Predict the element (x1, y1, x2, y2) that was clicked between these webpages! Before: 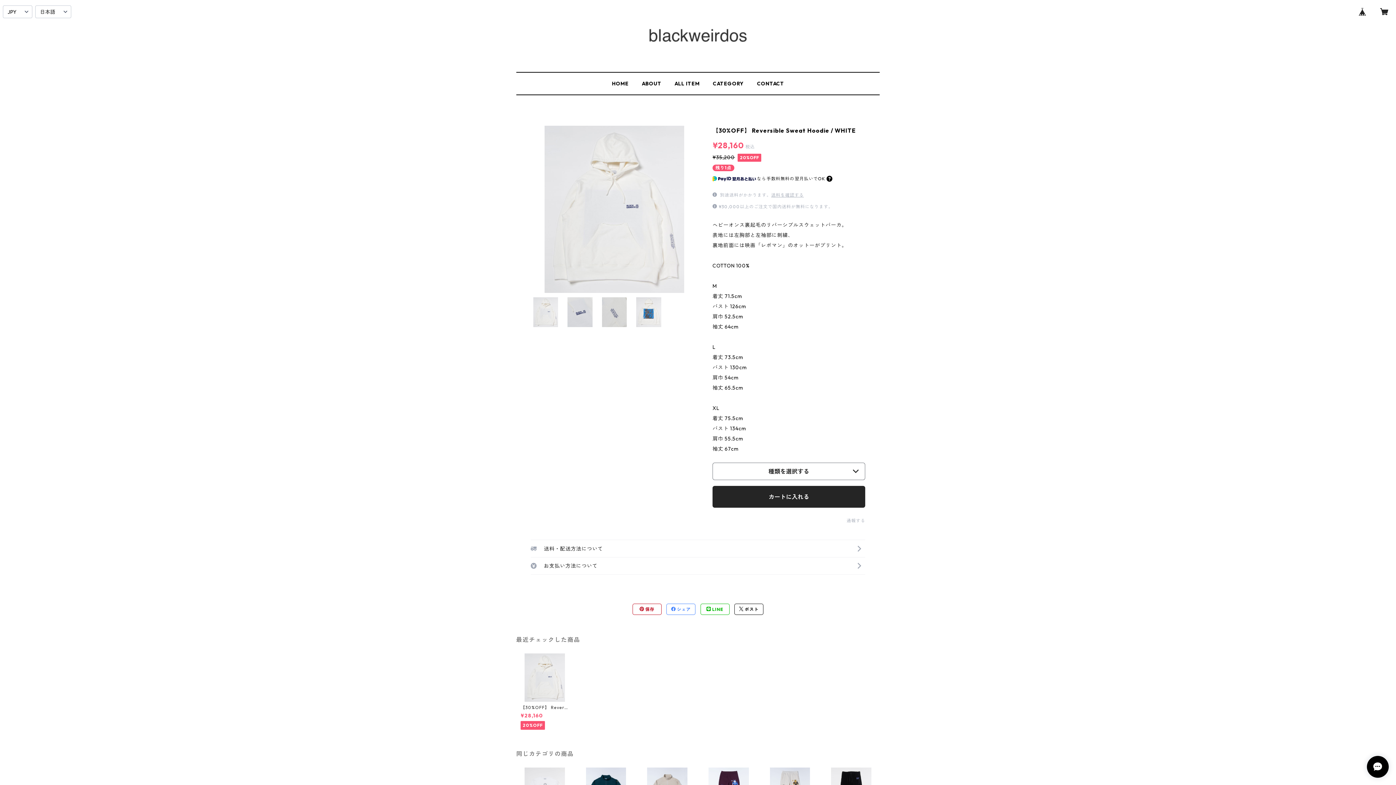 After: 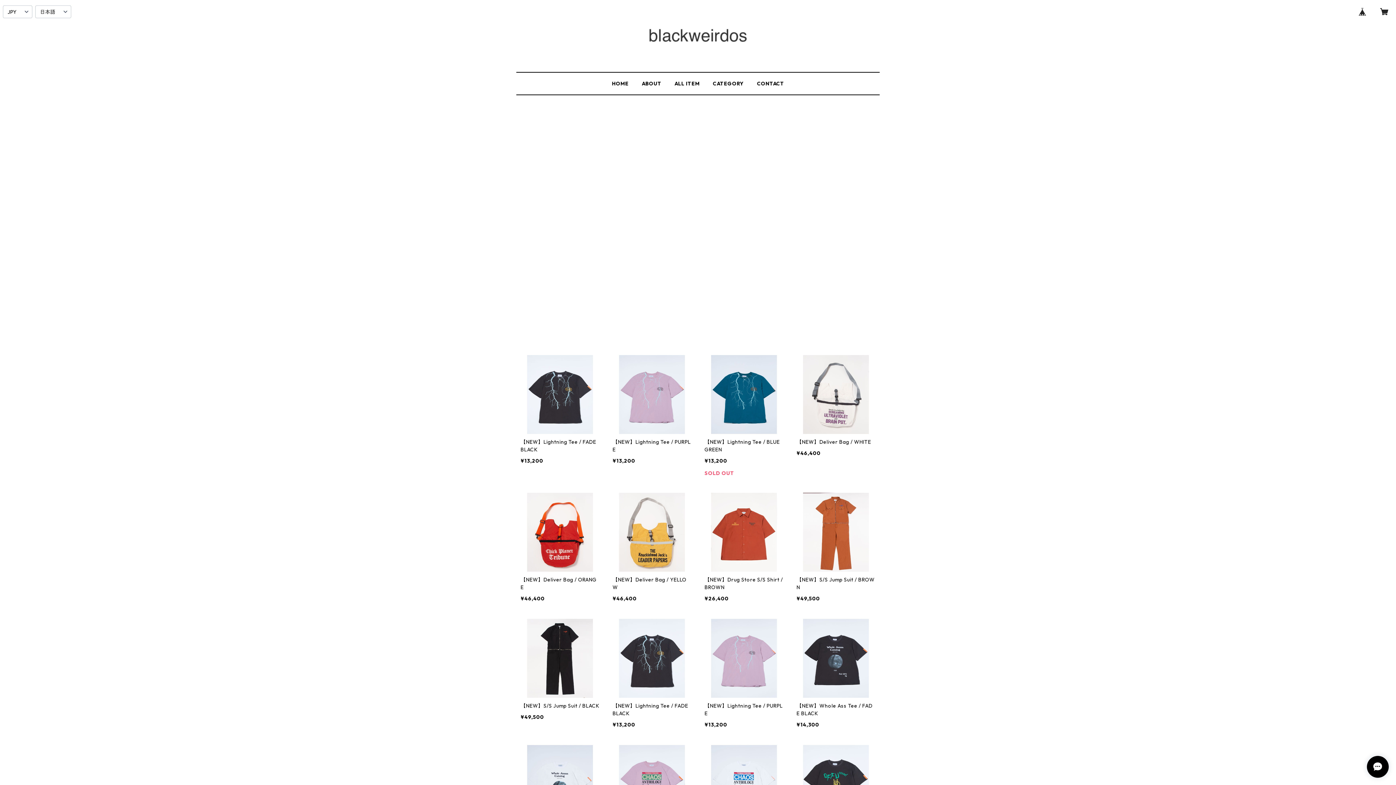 Action: bbox: (612, 80, 628, 86) label: HOME